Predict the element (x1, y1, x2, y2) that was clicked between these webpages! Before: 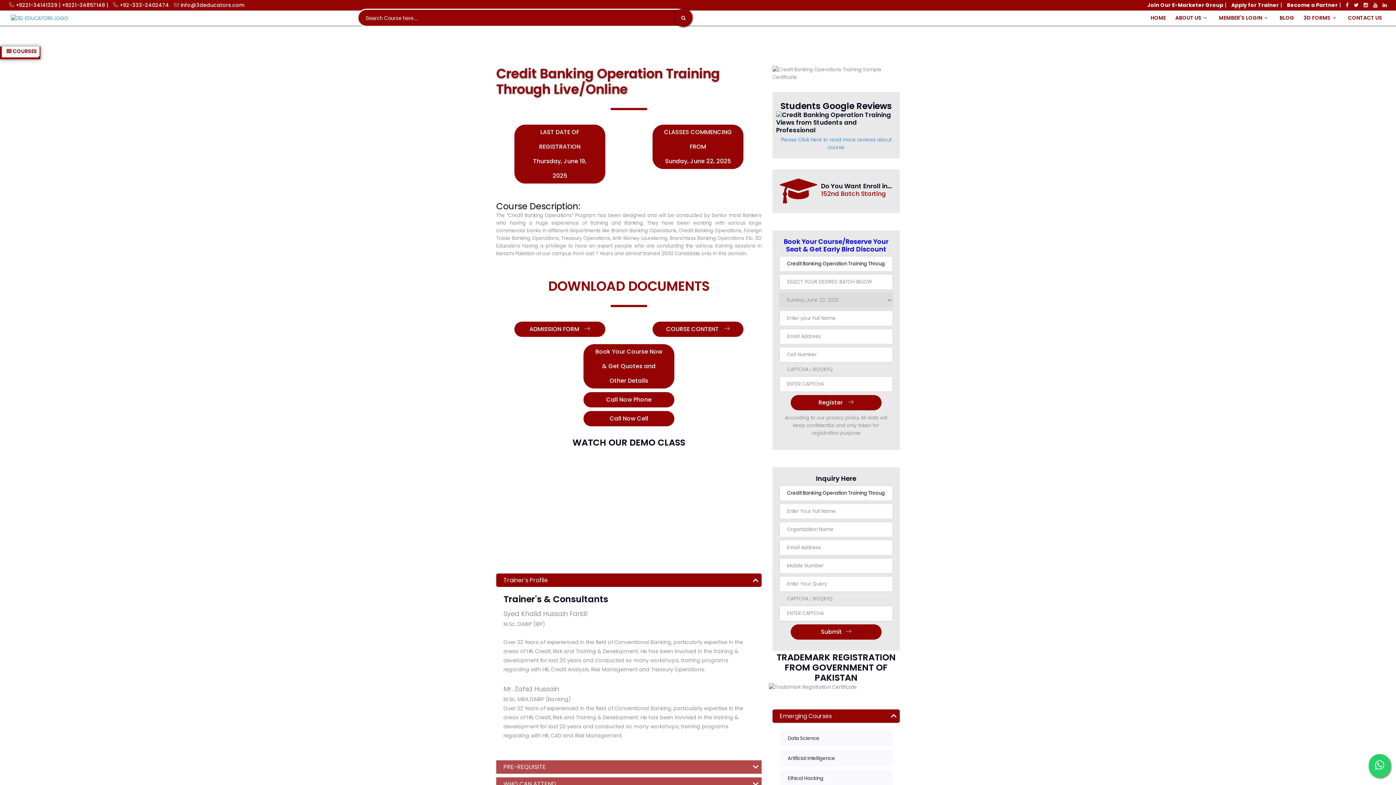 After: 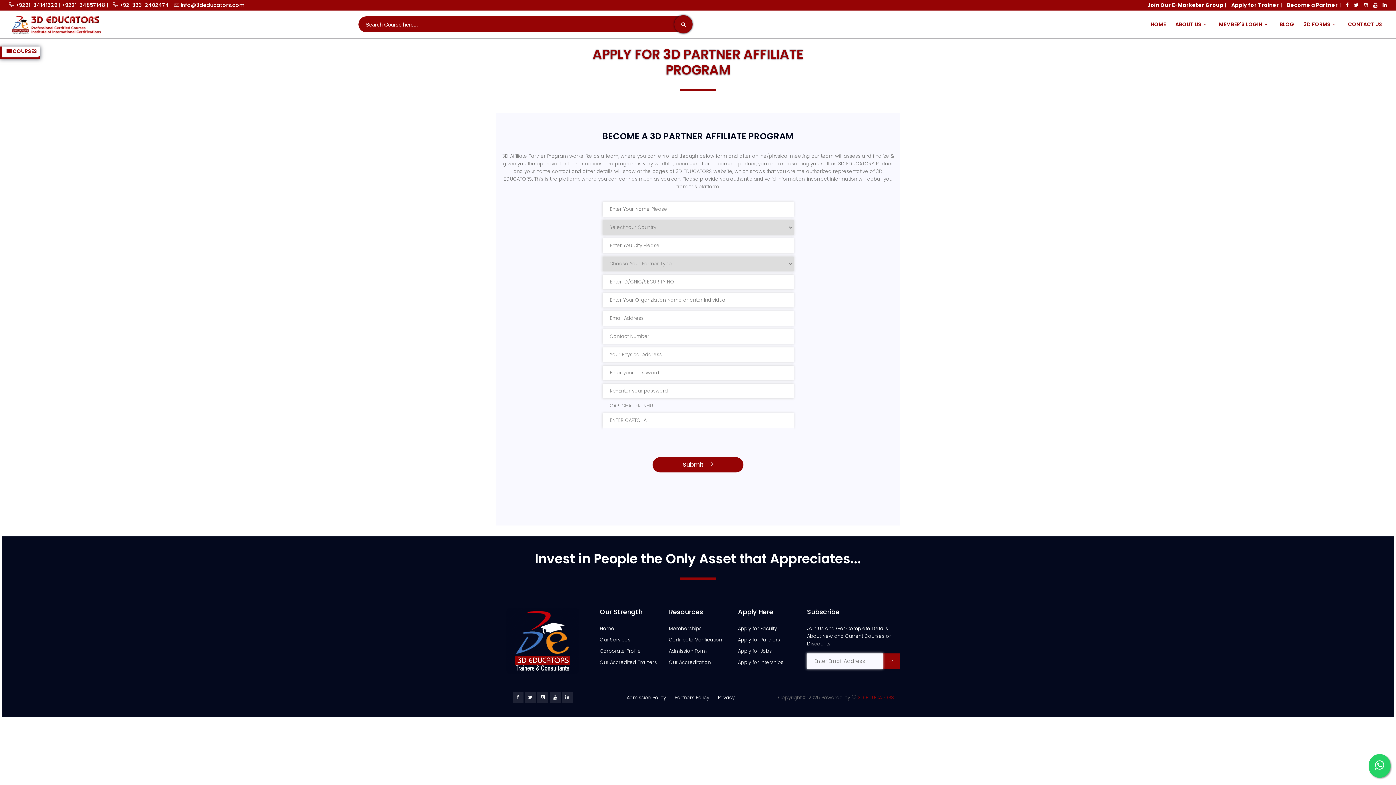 Action: bbox: (1287, 1, 1341, 8) label: Become a Partner |